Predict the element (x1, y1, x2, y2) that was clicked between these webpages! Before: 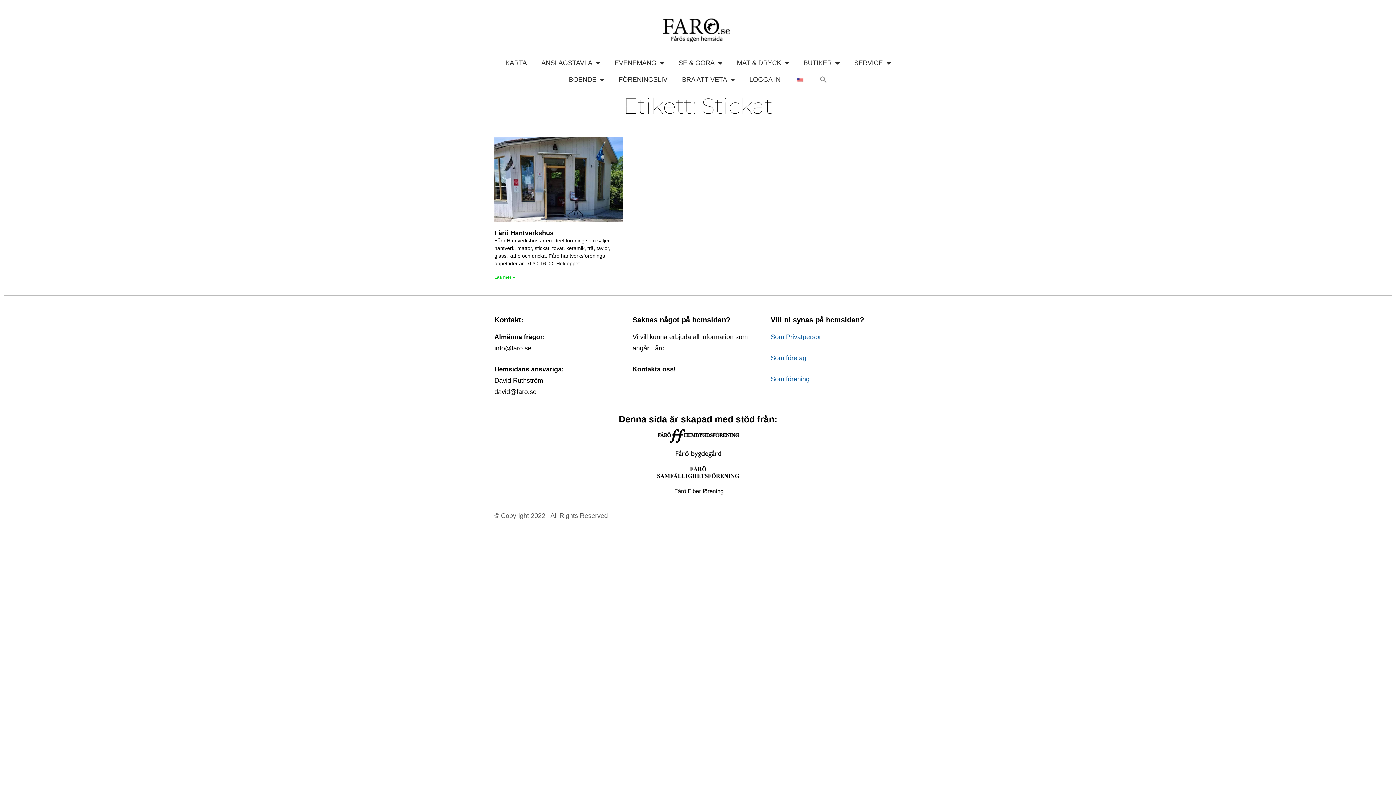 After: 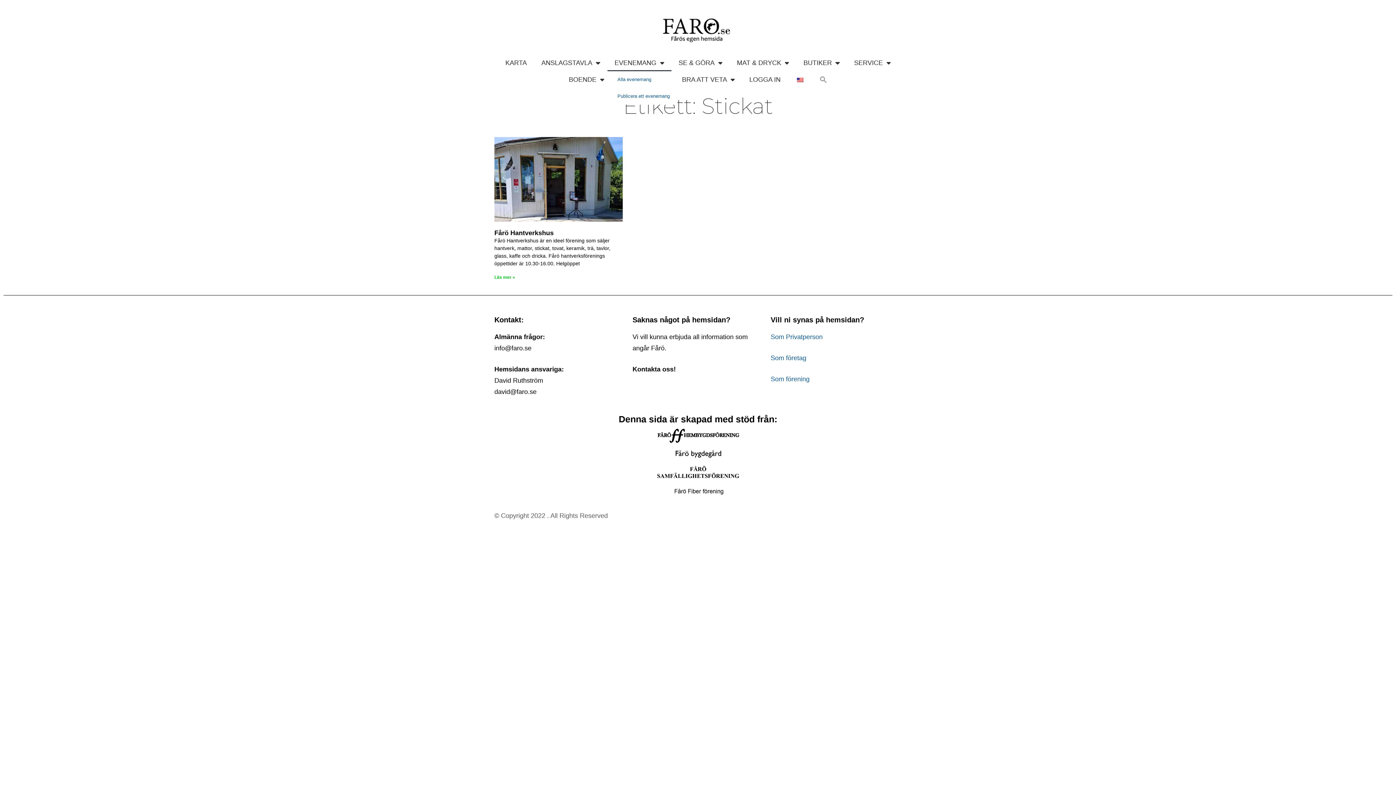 Action: label: EVENEMANG bbox: (607, 54, 671, 71)